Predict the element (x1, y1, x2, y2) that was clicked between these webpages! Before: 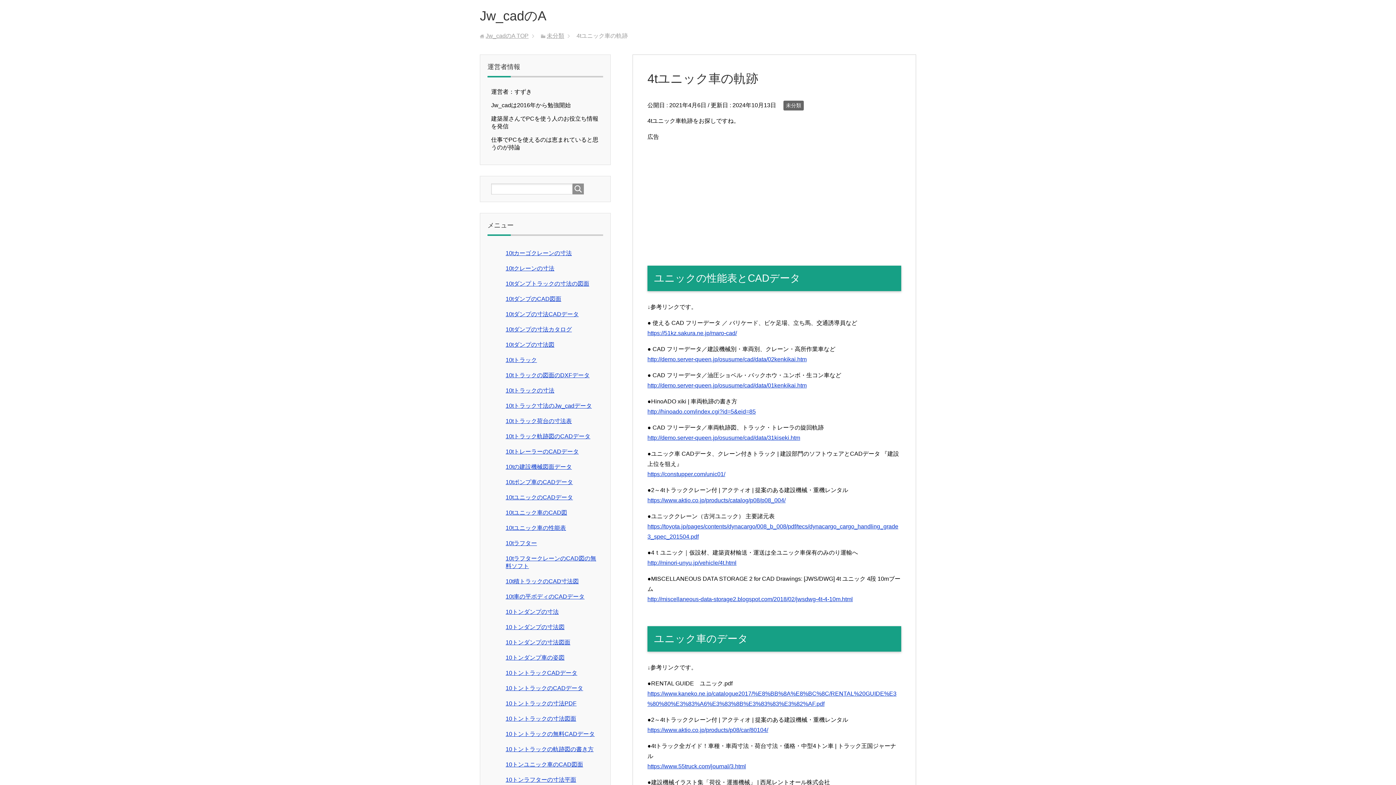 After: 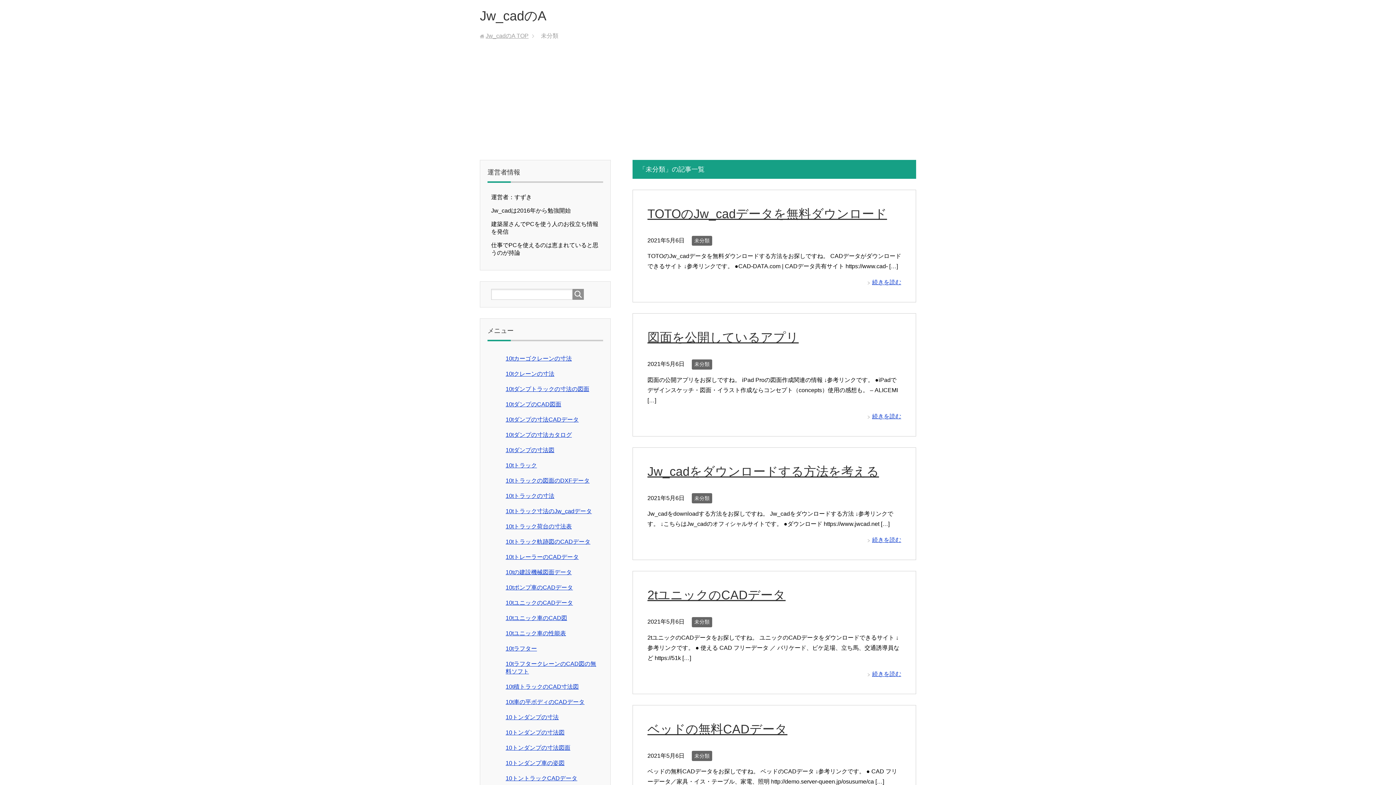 Action: label: 未分類 bbox: (546, 32, 564, 38)